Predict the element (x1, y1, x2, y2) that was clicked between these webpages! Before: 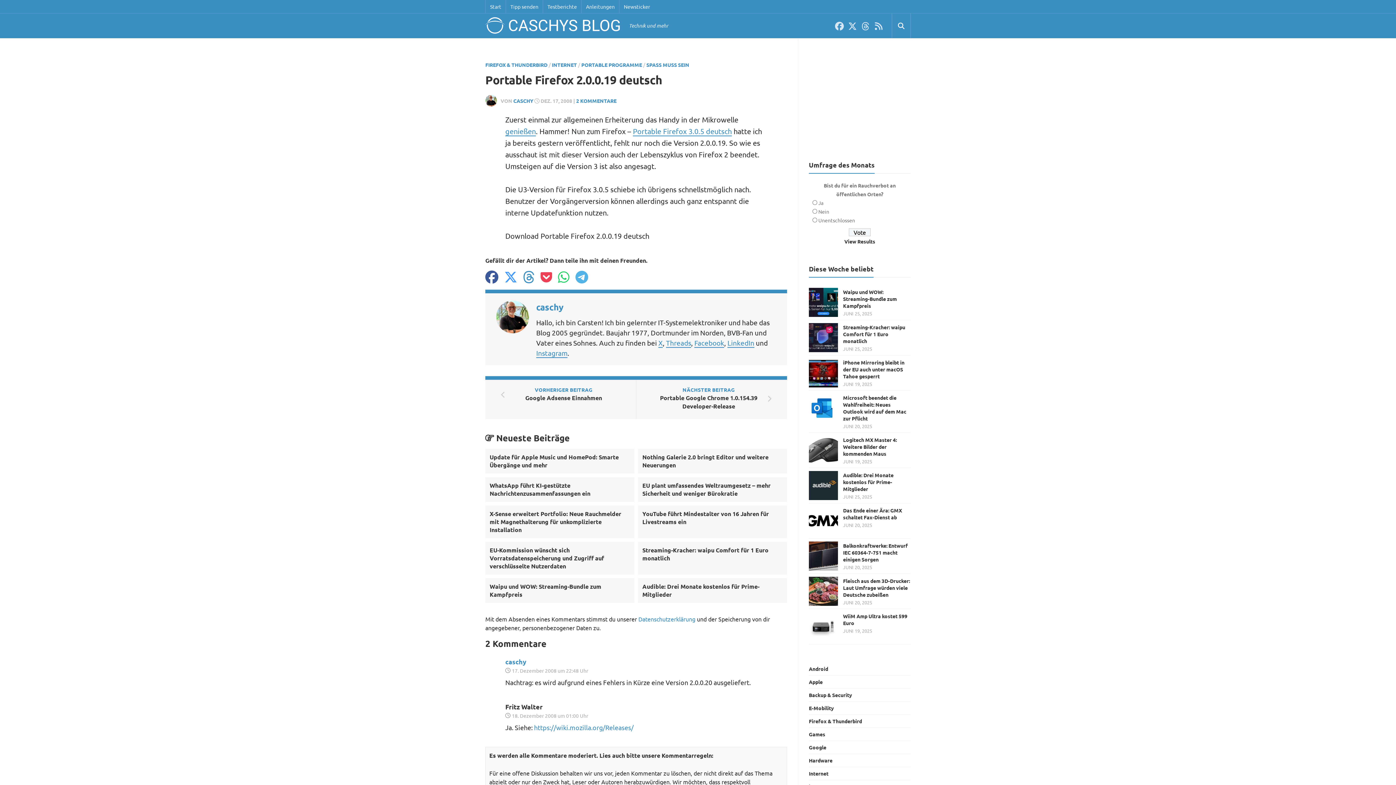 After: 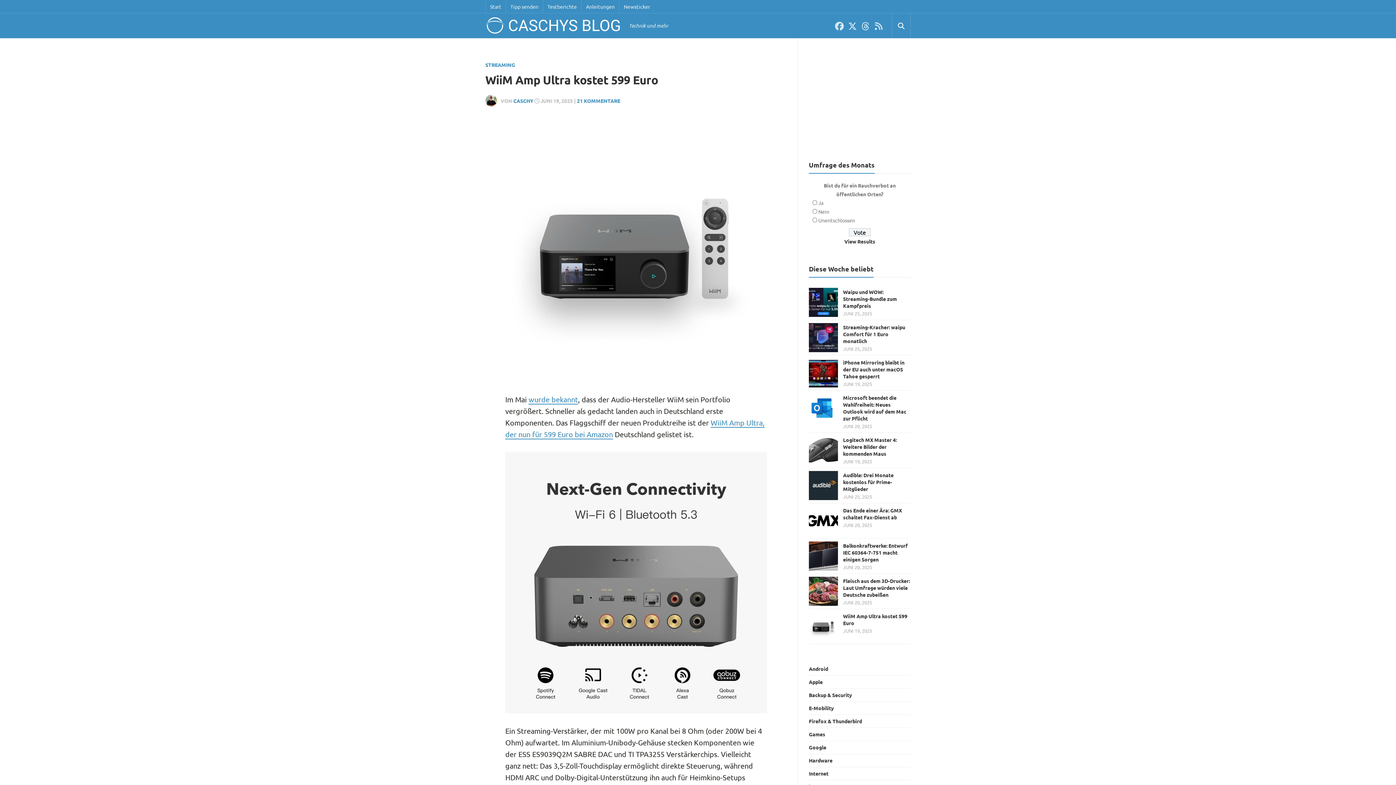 Action: bbox: (809, 612, 838, 641)